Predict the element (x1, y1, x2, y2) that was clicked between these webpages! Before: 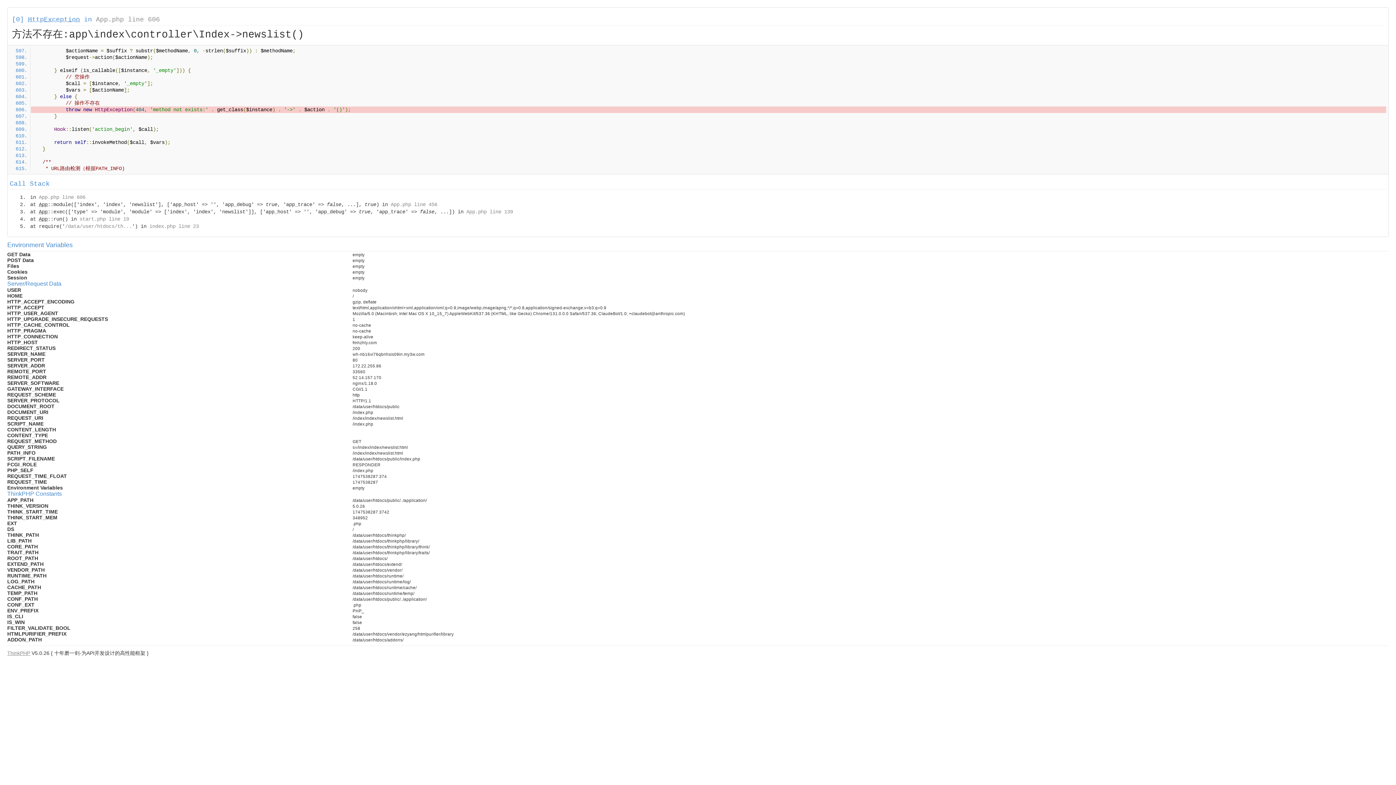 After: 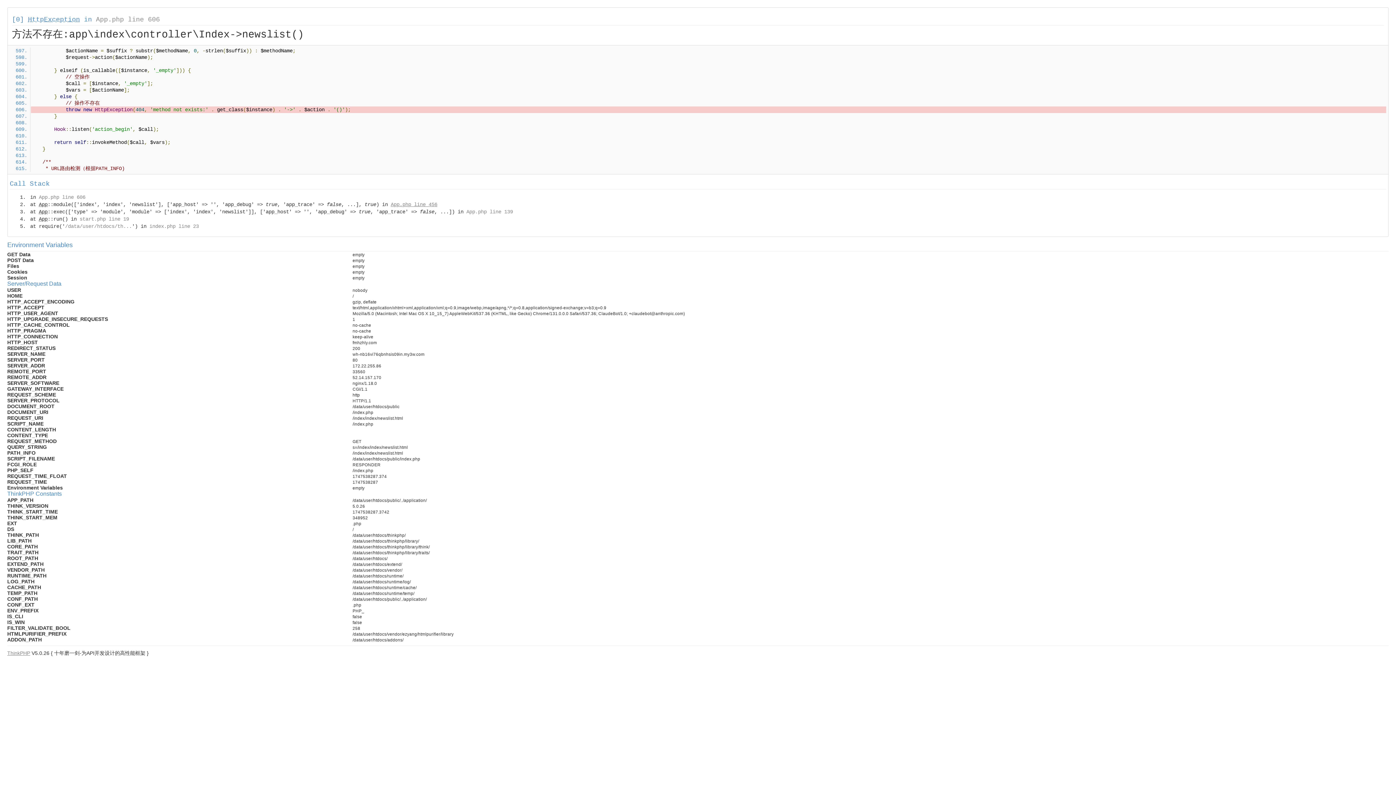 Action: label: App.php line 456 bbox: (390, 201, 437, 207)